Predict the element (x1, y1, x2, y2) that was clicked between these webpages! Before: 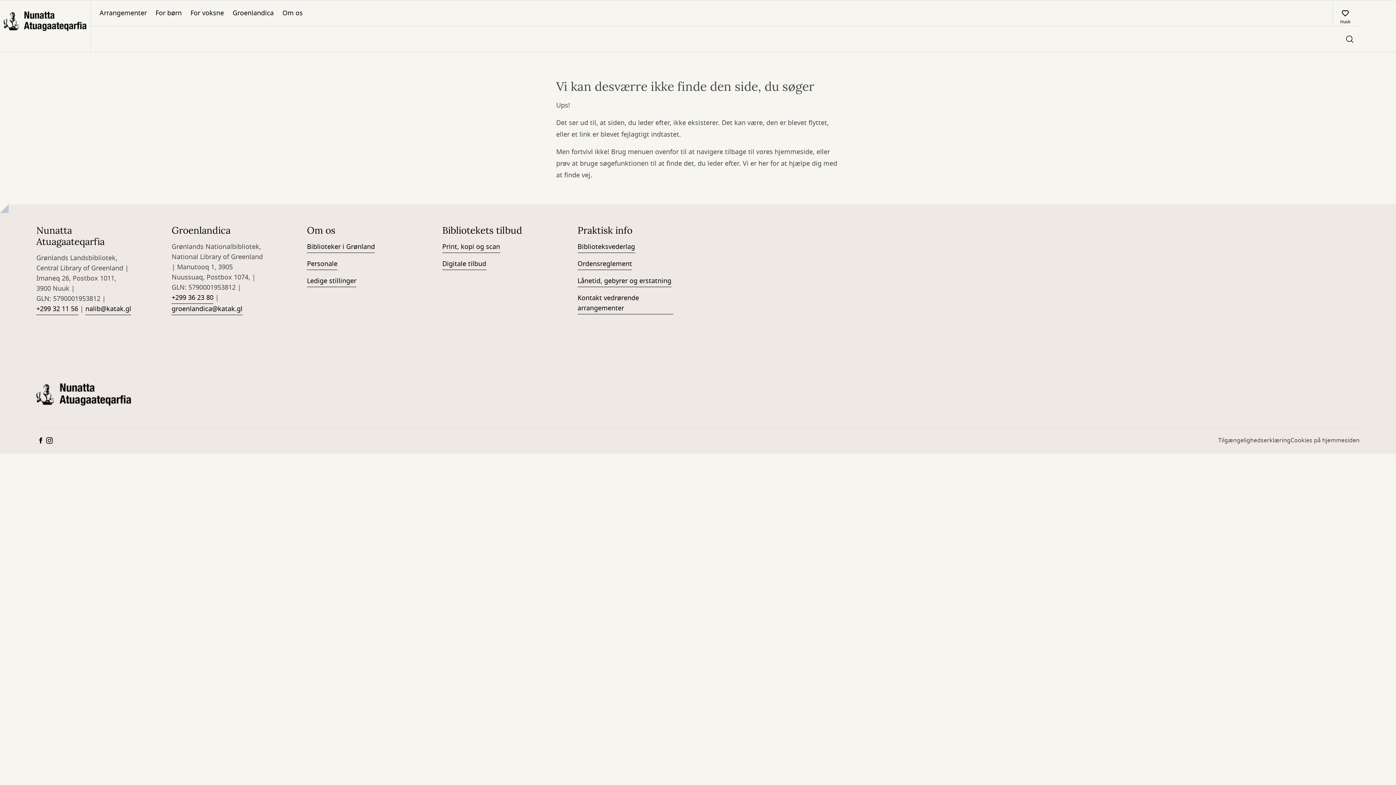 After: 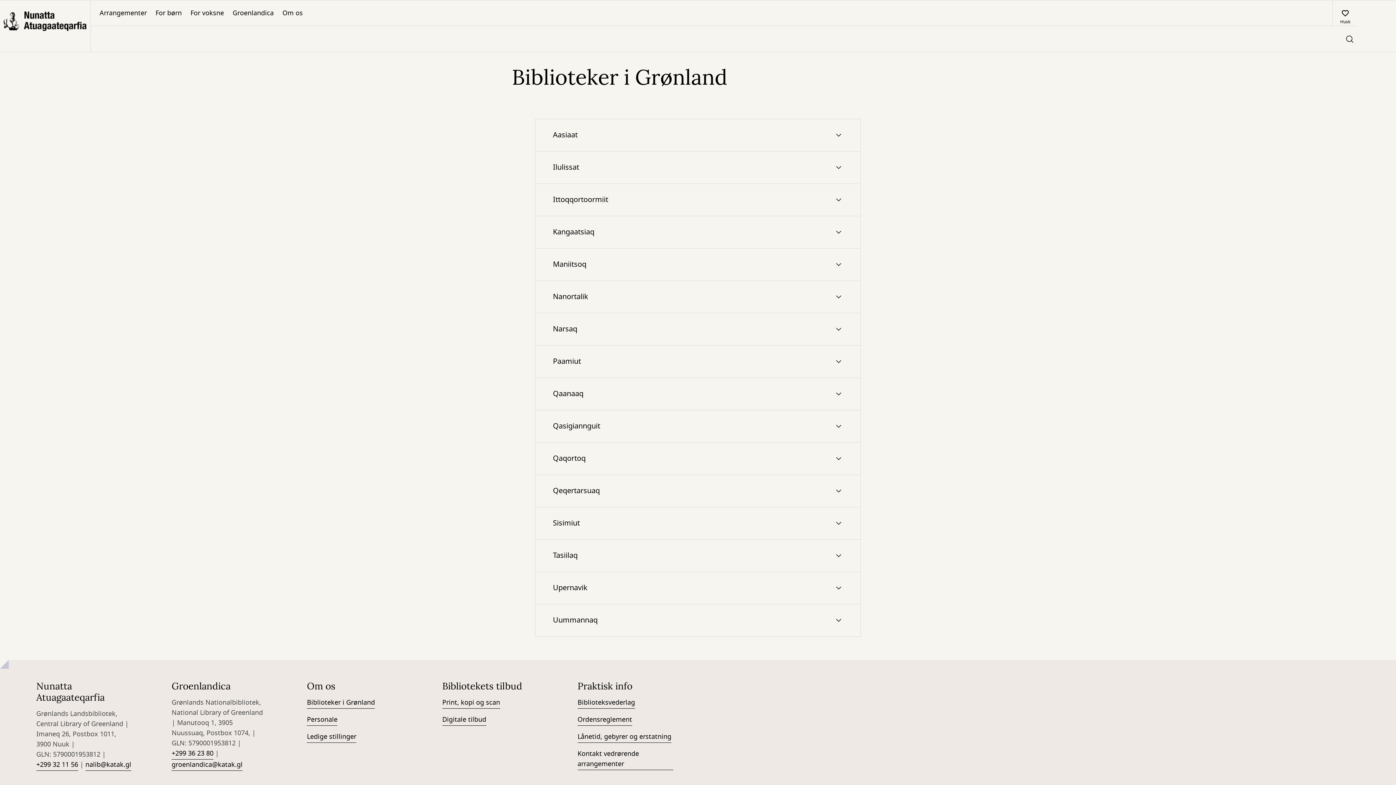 Action: label: Biblioteker i Grønland bbox: (307, 241, 375, 253)